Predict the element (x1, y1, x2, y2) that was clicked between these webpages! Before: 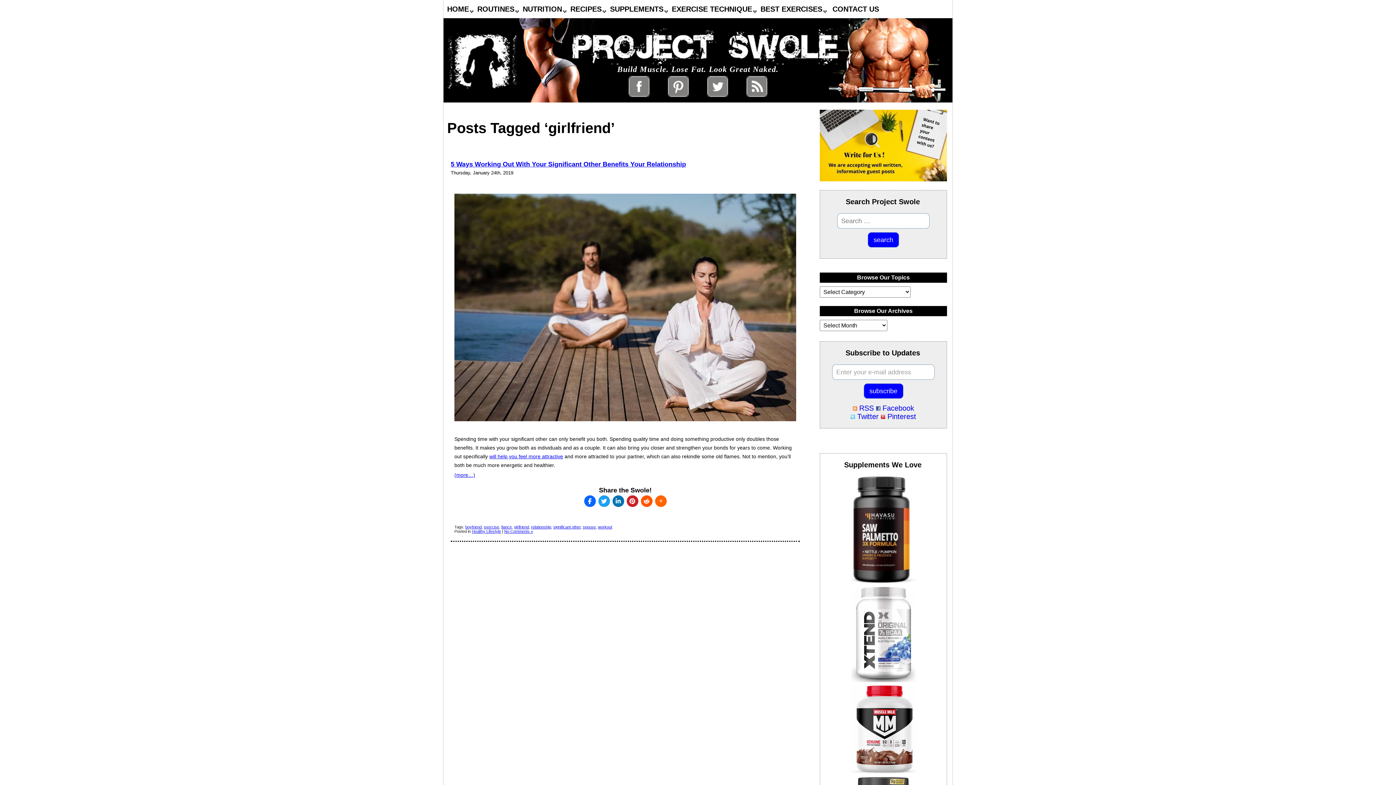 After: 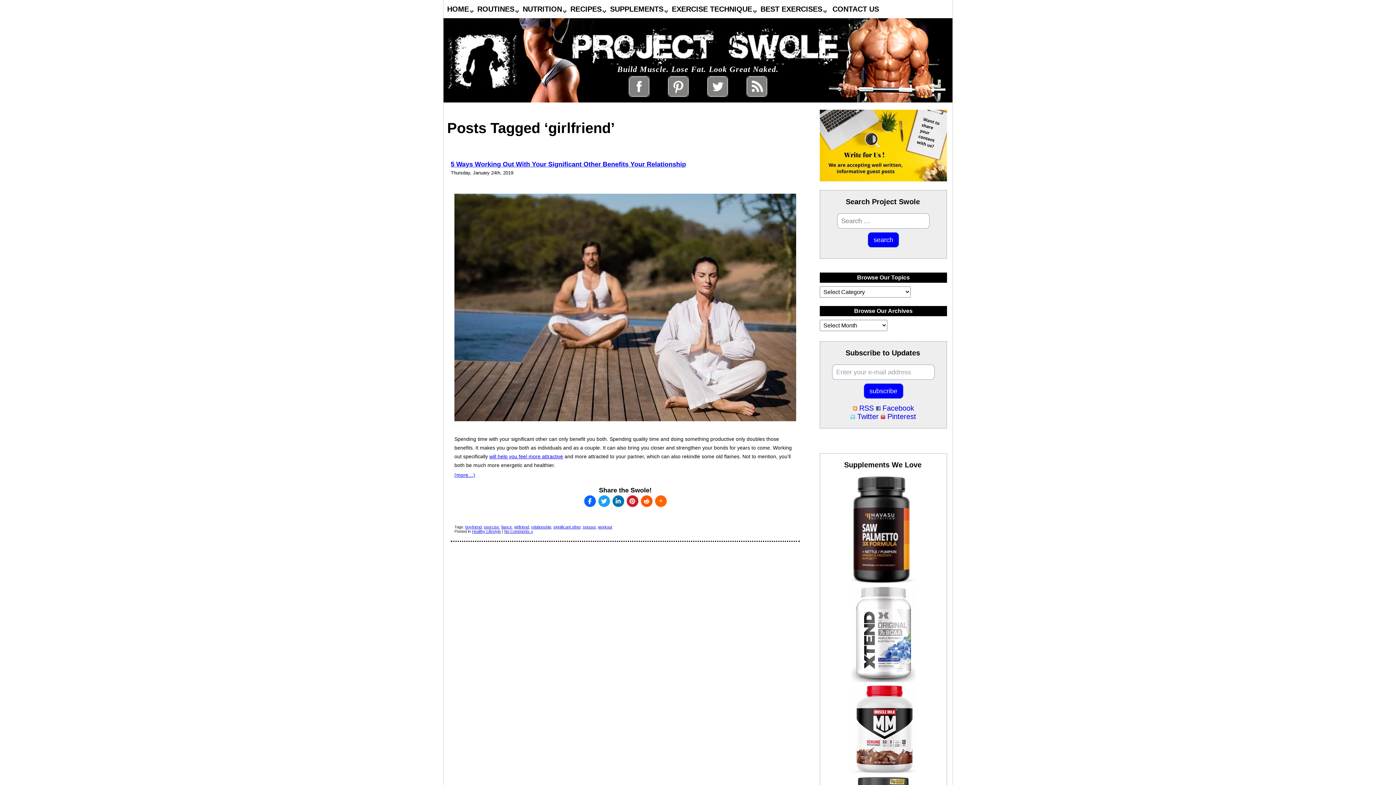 Action: label: Facebook bbox: (882, 404, 914, 412)